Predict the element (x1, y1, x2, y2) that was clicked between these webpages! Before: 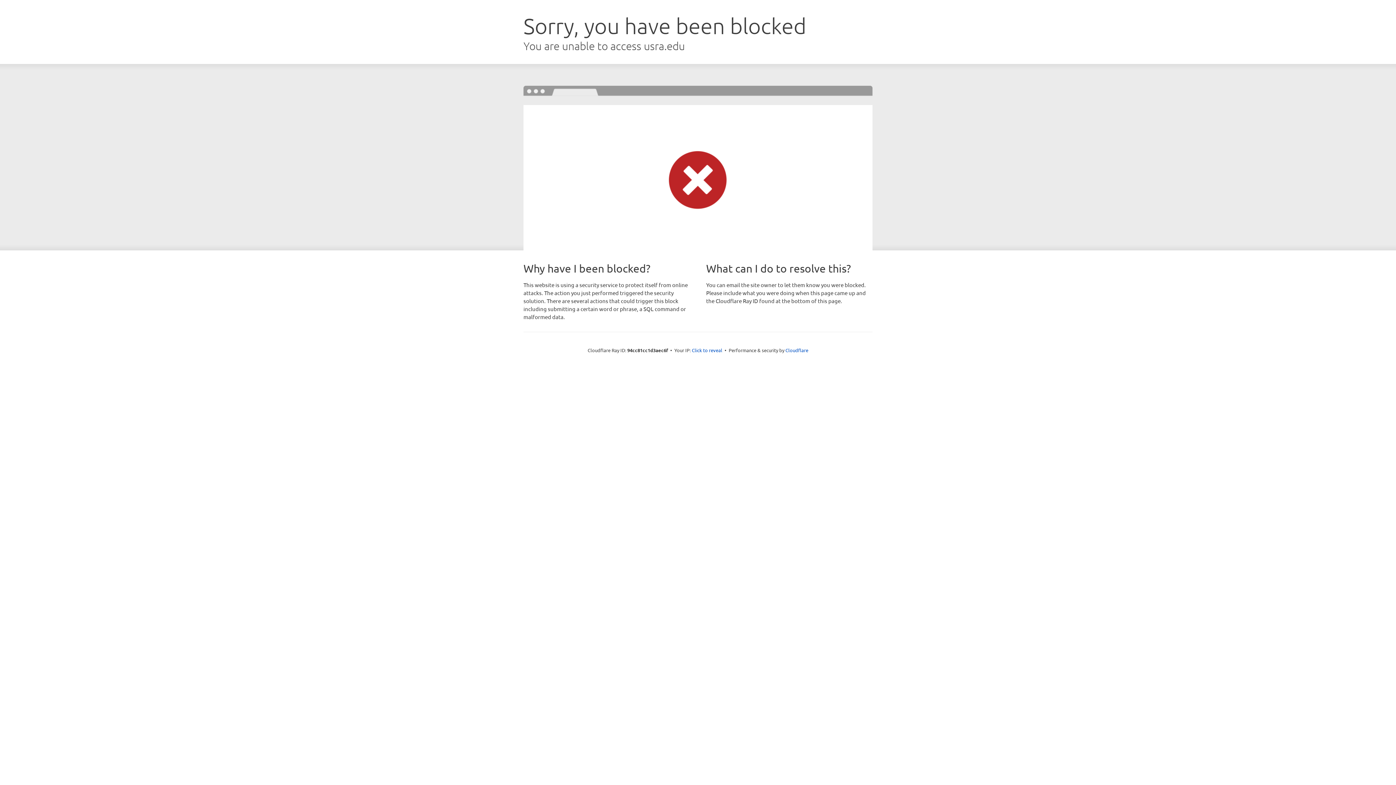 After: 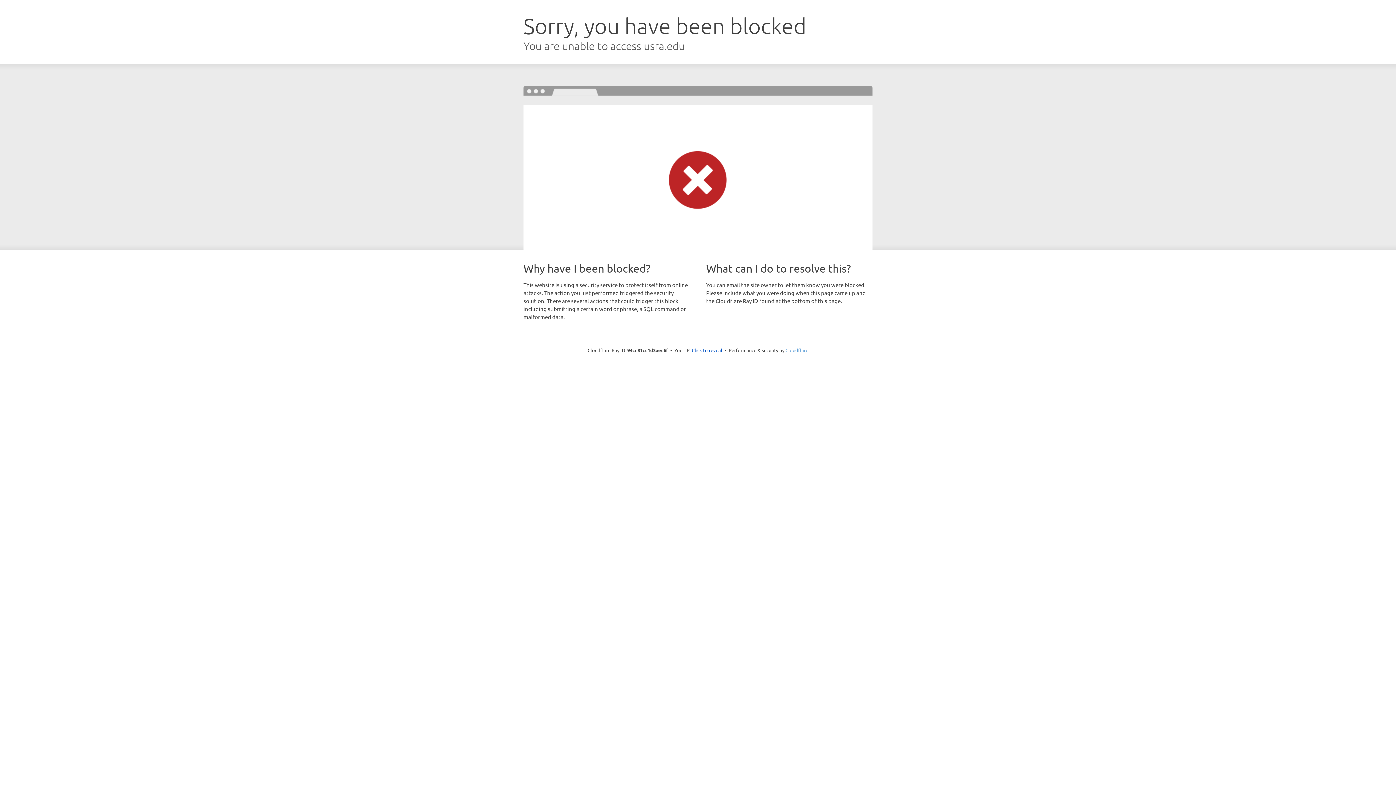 Action: label: Cloudflare bbox: (785, 347, 808, 353)